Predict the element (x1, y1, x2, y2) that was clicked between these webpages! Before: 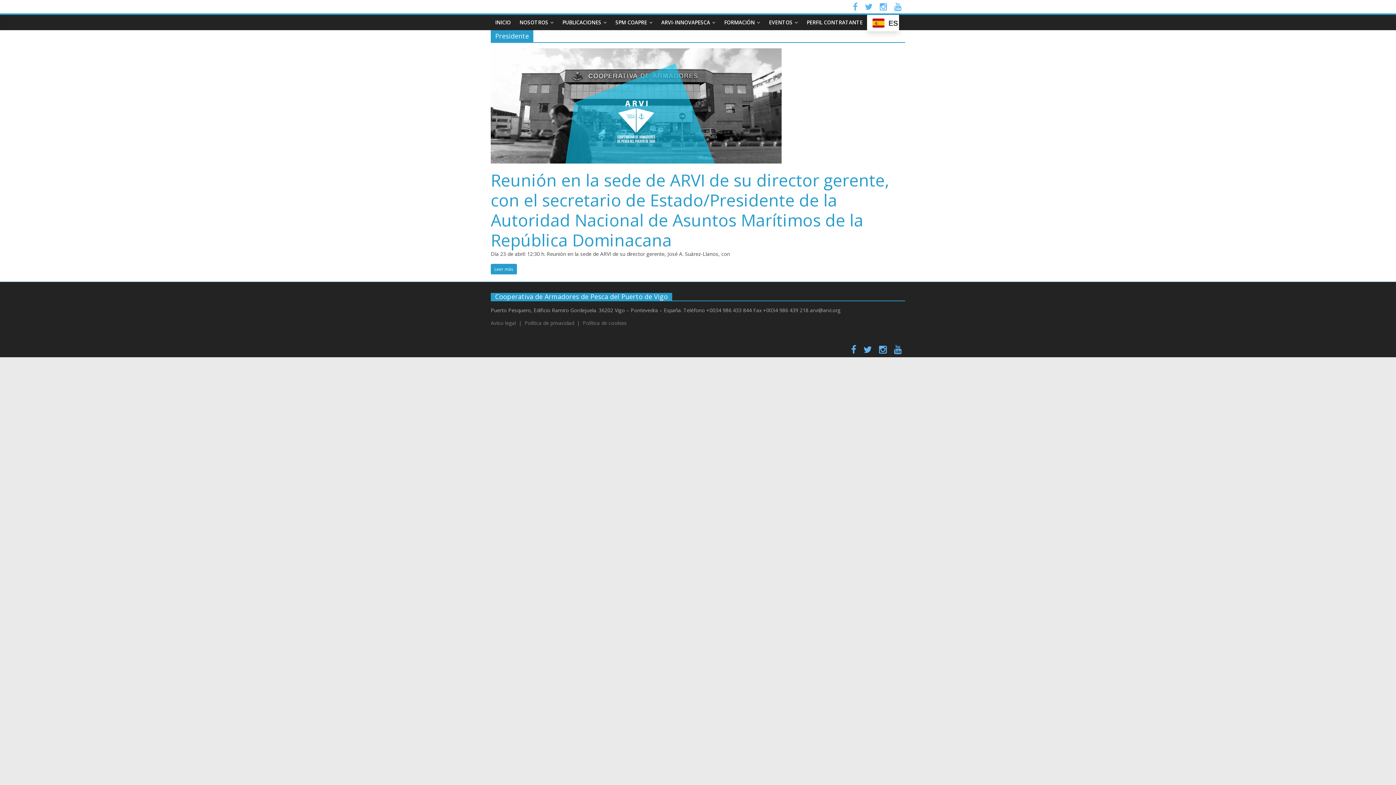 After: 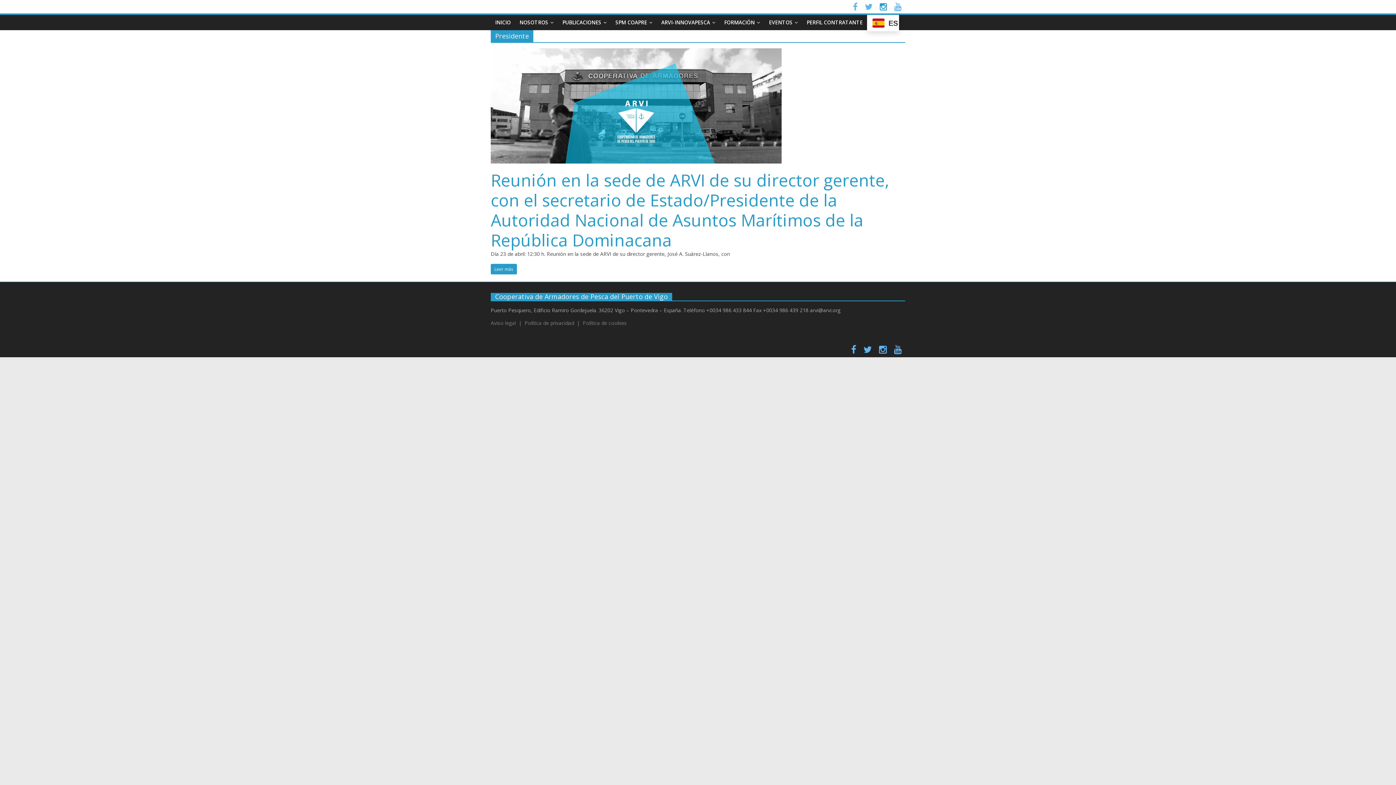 Action: bbox: (876, 4, 890, 11)